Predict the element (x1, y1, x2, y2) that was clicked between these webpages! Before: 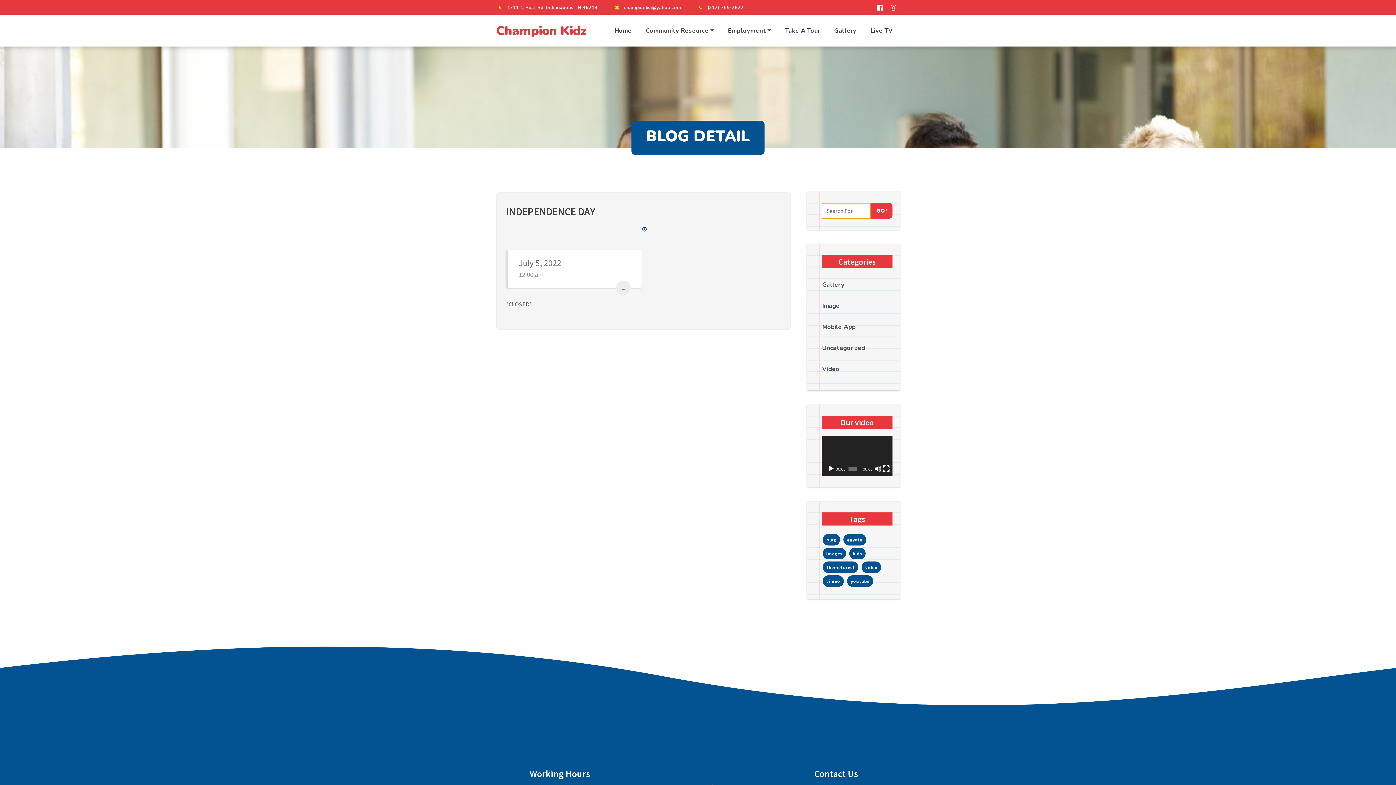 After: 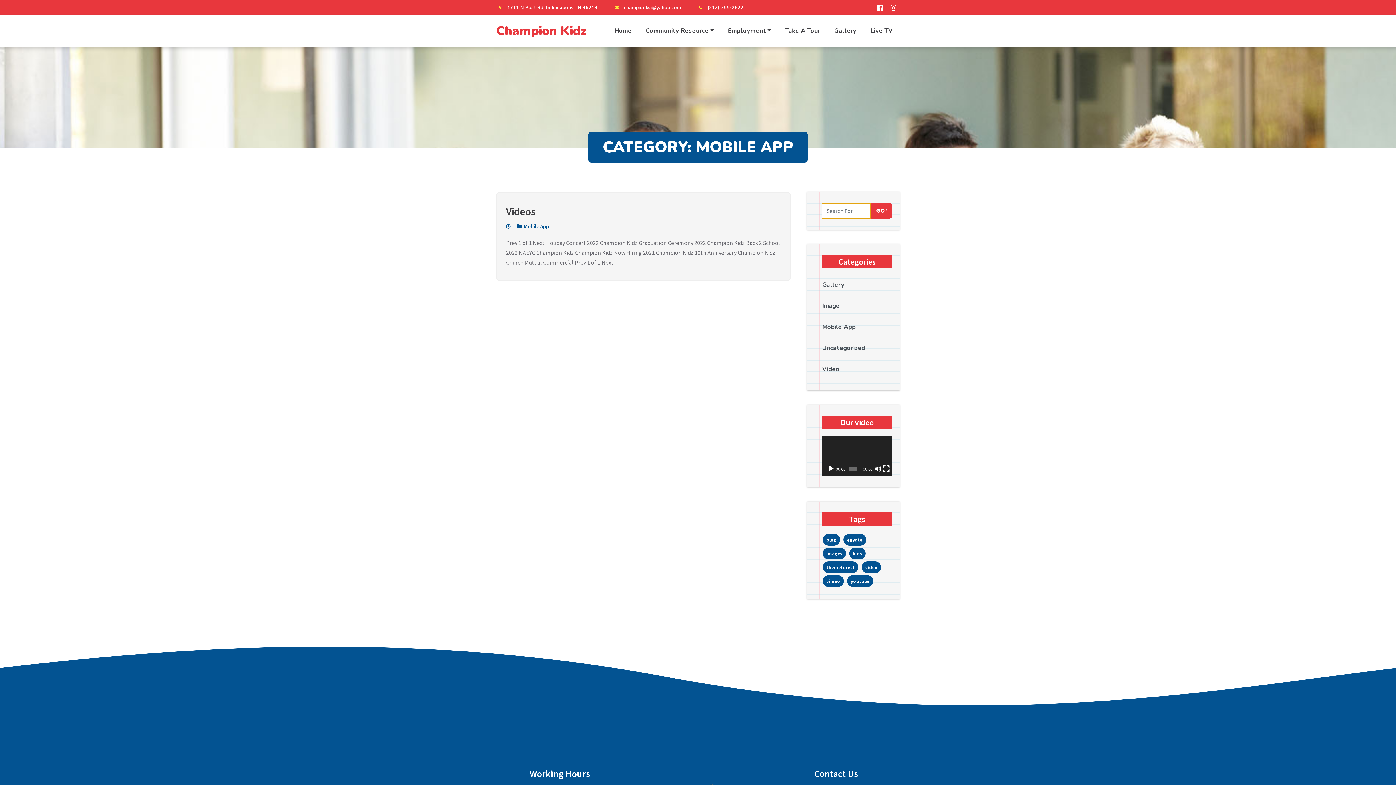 Action: label: Mobile App bbox: (822, 322, 855, 331)